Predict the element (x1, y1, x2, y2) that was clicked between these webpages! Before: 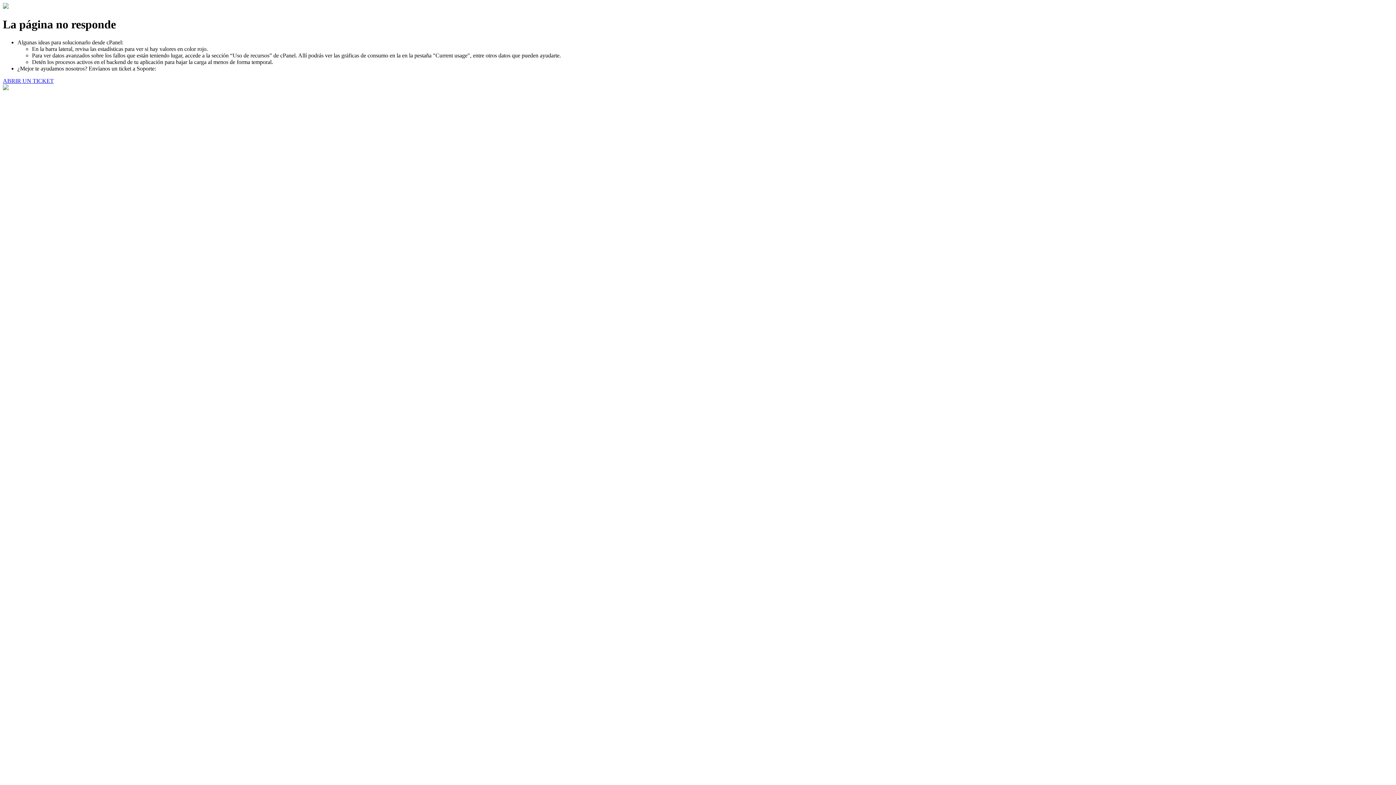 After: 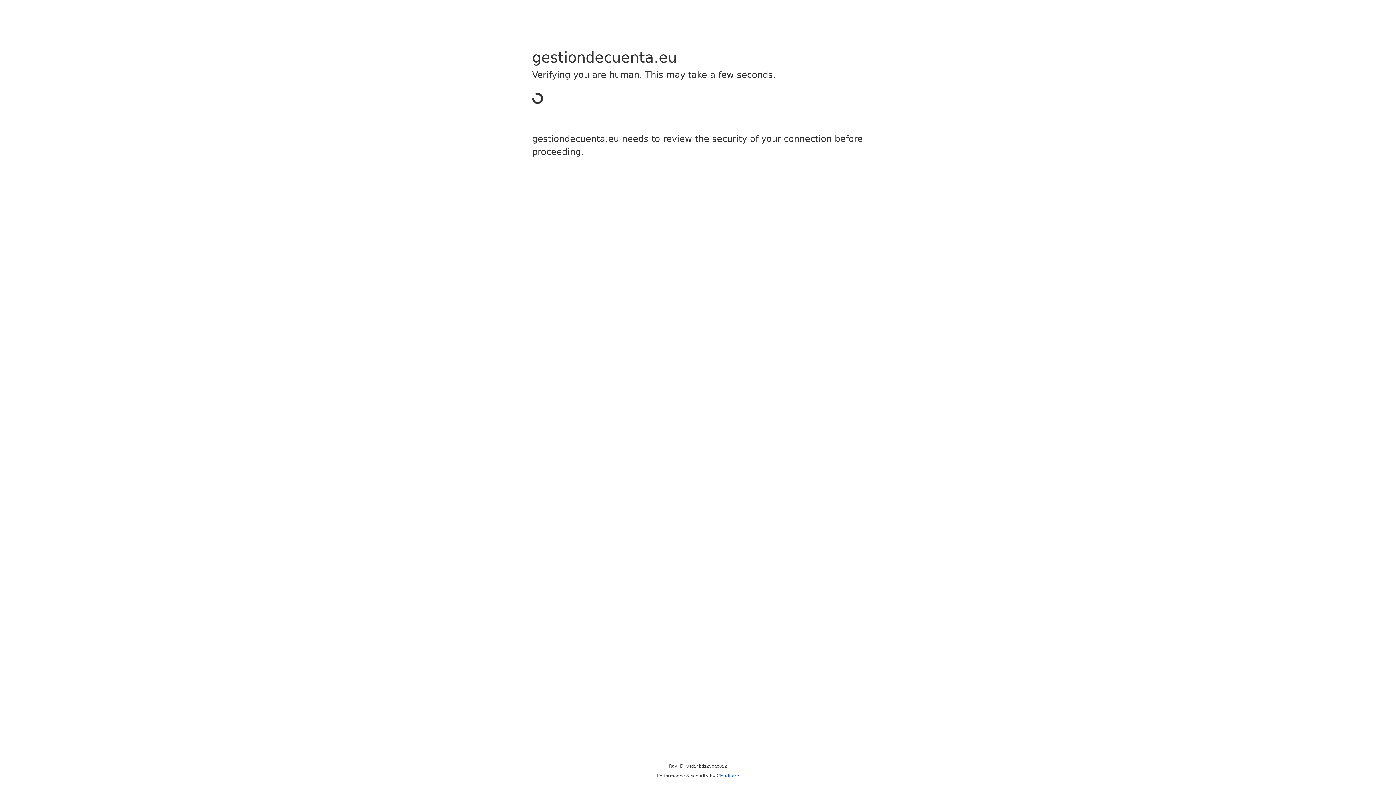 Action: label: ABRIR UN TICKET bbox: (2, 77, 53, 83)